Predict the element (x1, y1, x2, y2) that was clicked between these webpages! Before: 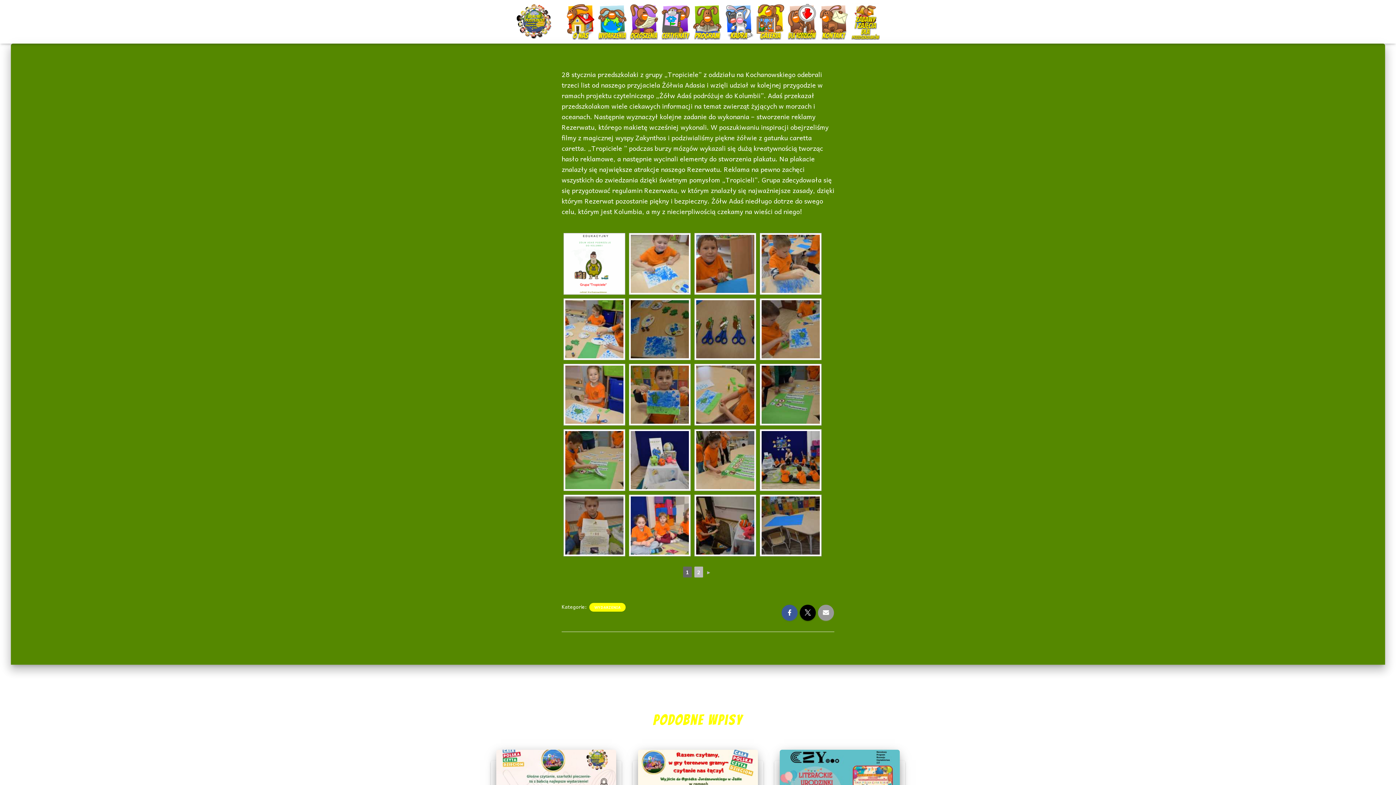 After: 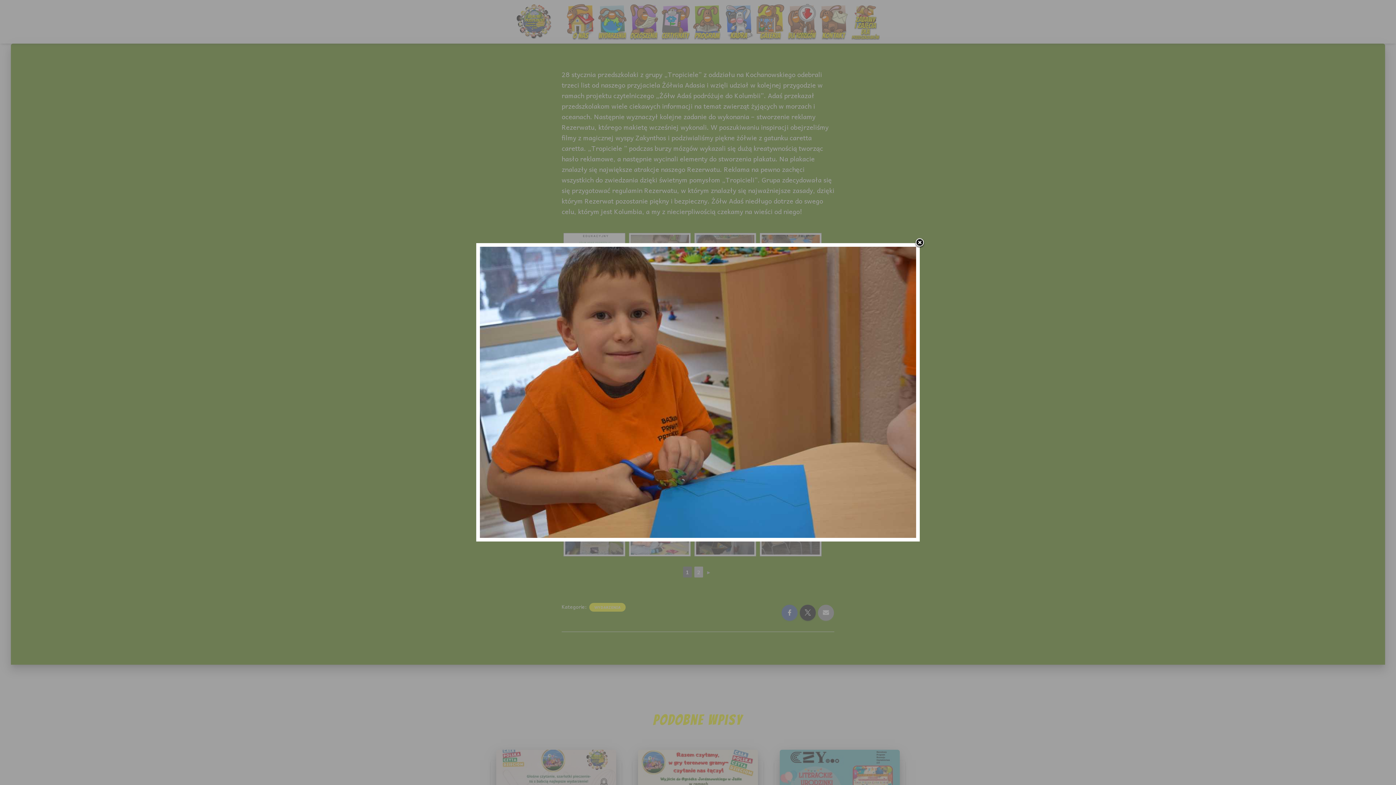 Action: bbox: (696, 234, 754, 293)